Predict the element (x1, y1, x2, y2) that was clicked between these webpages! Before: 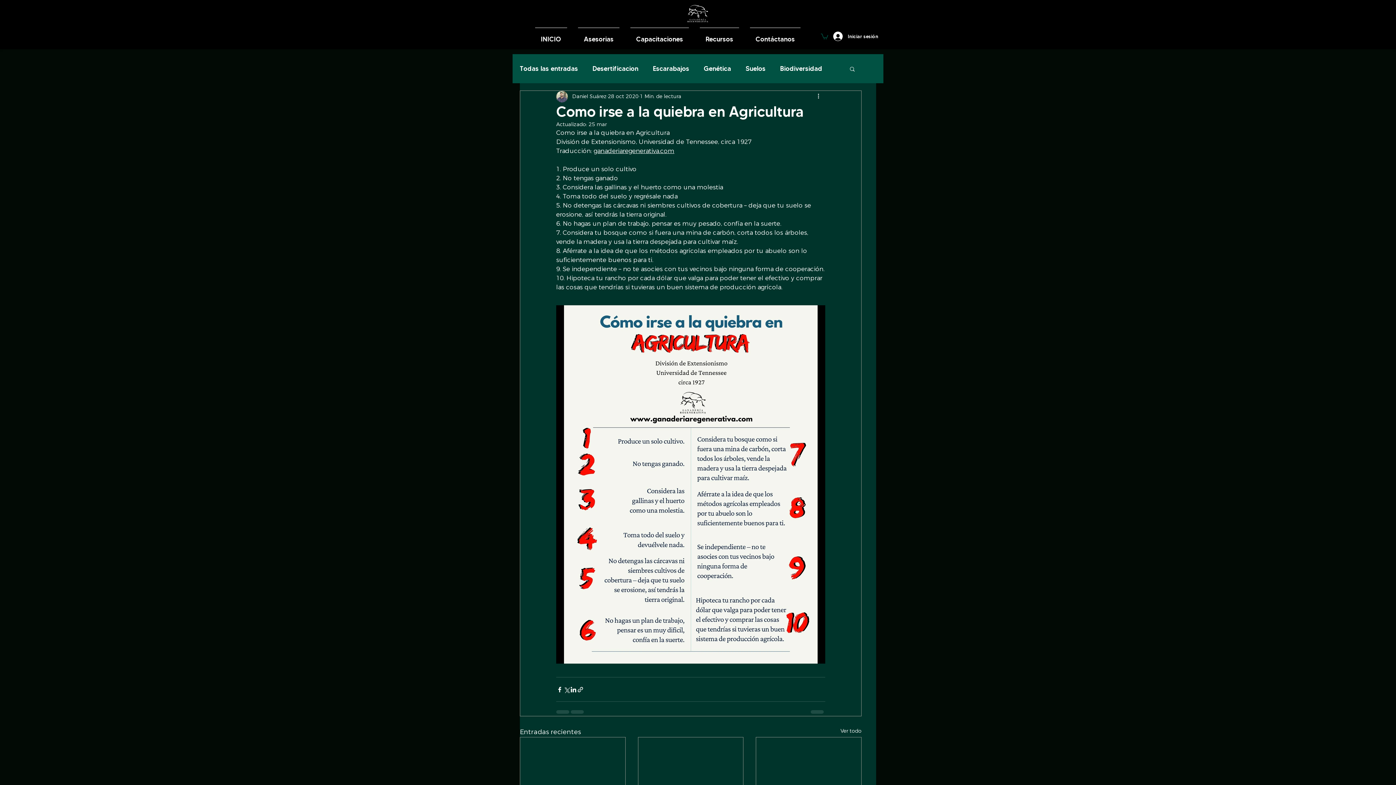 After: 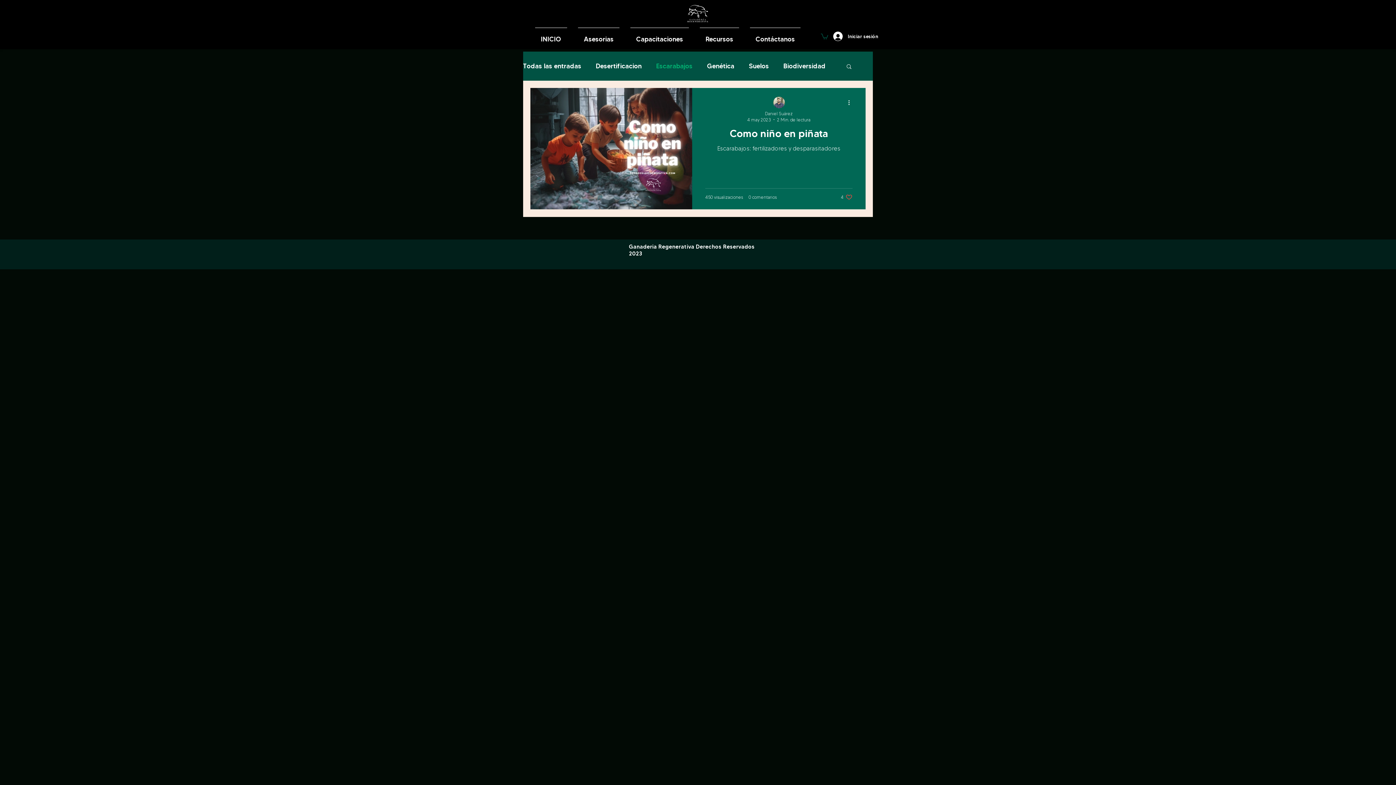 Action: label: Escarabajos bbox: (653, 64, 689, 72)